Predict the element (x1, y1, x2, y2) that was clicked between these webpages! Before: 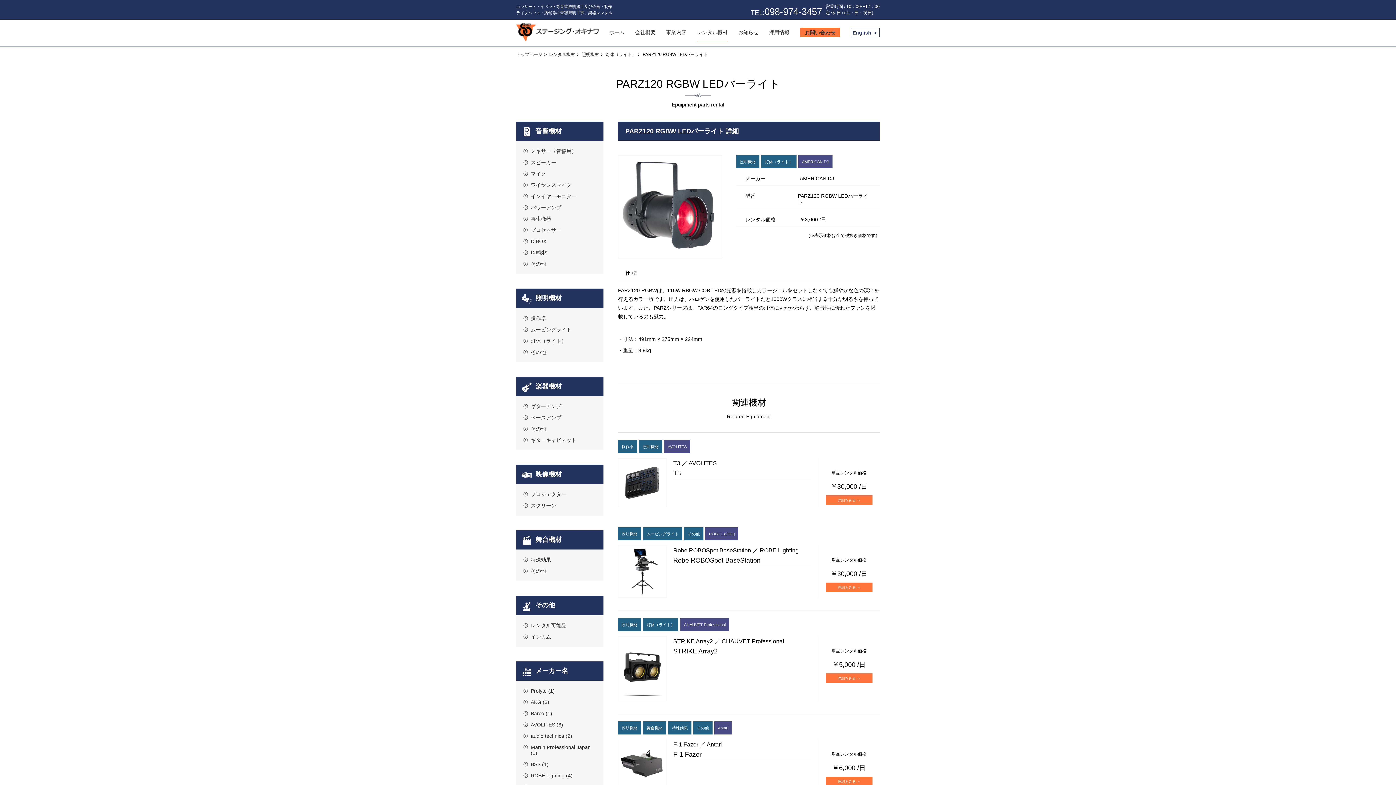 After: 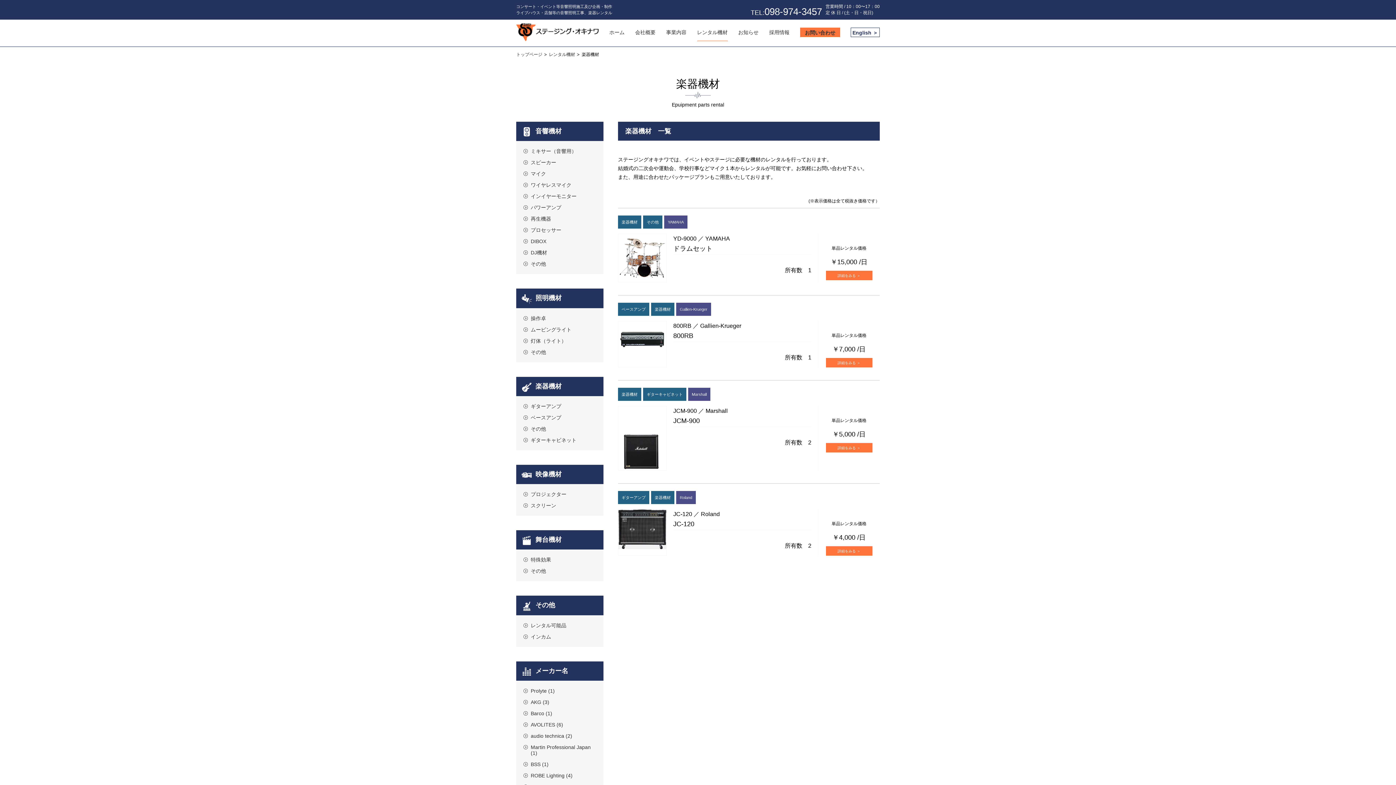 Action: bbox: (521, 382, 561, 390) label:  楽器機材